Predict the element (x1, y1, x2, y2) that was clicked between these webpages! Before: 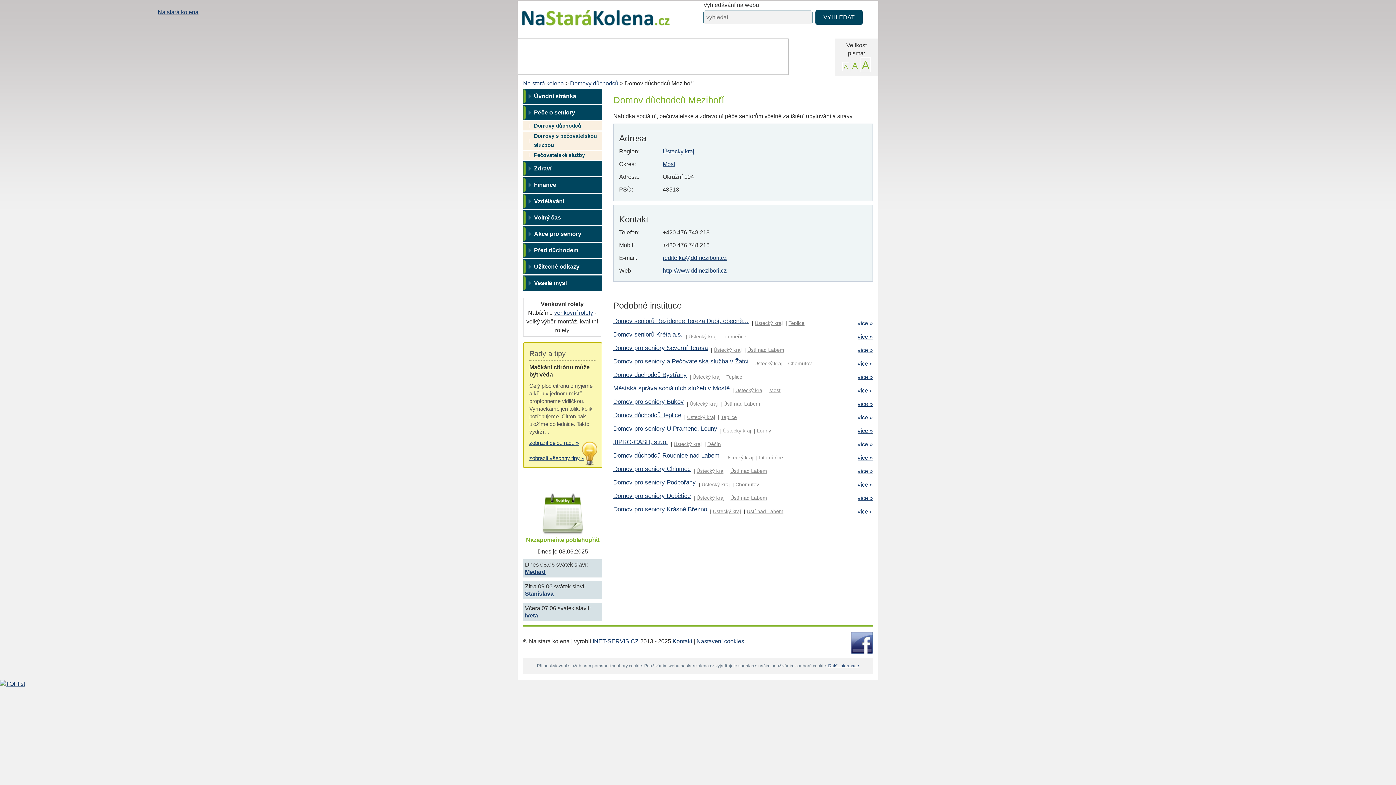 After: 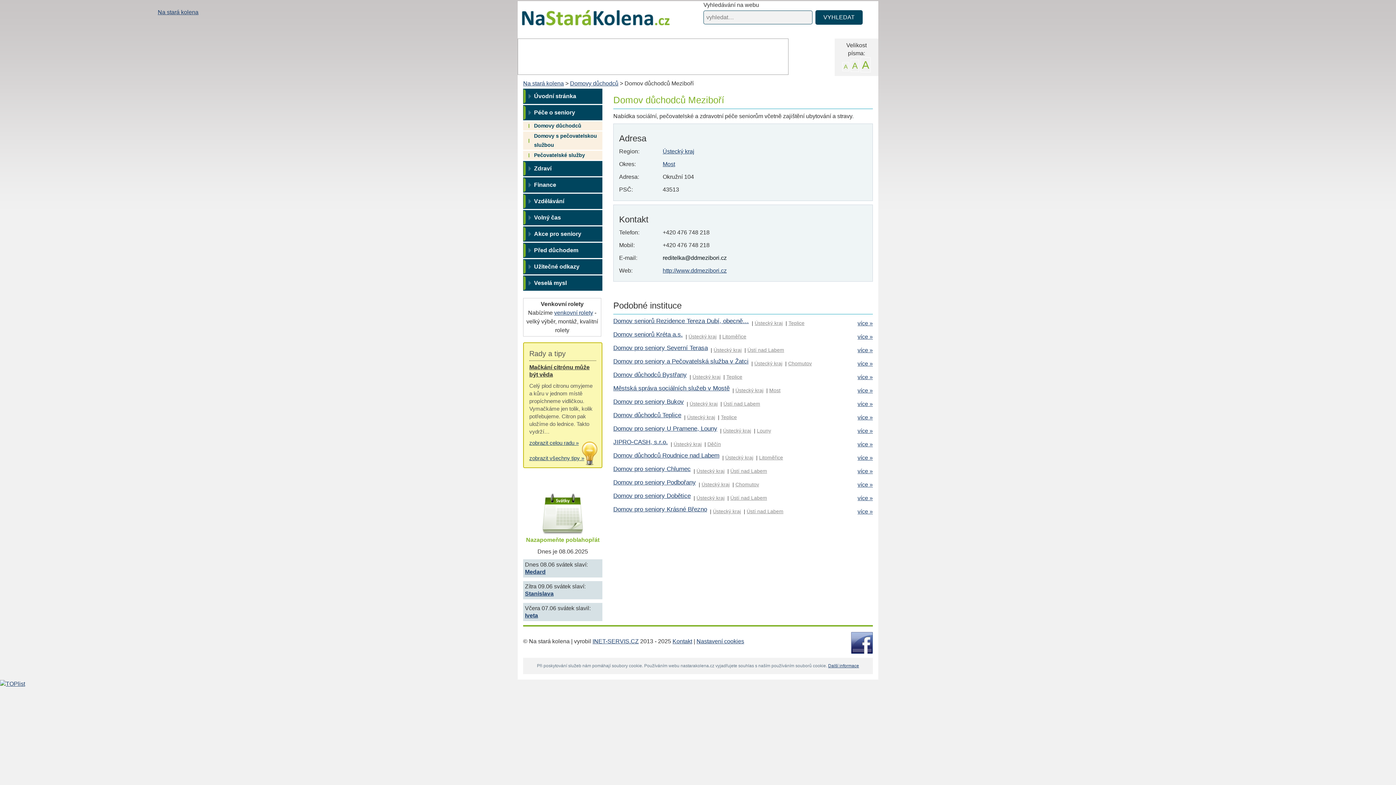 Action: label: reditelka@ddmezibori.cz bbox: (662, 254, 726, 261)